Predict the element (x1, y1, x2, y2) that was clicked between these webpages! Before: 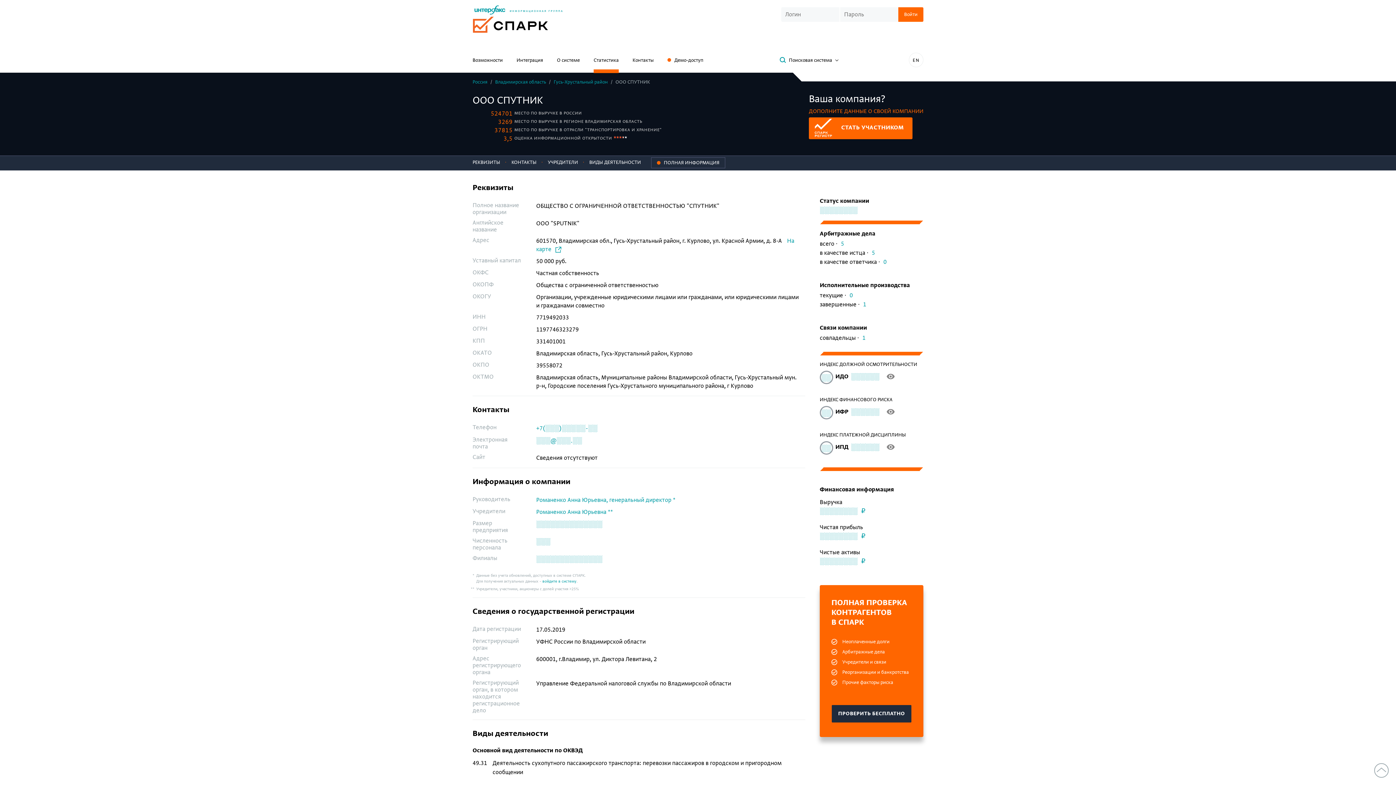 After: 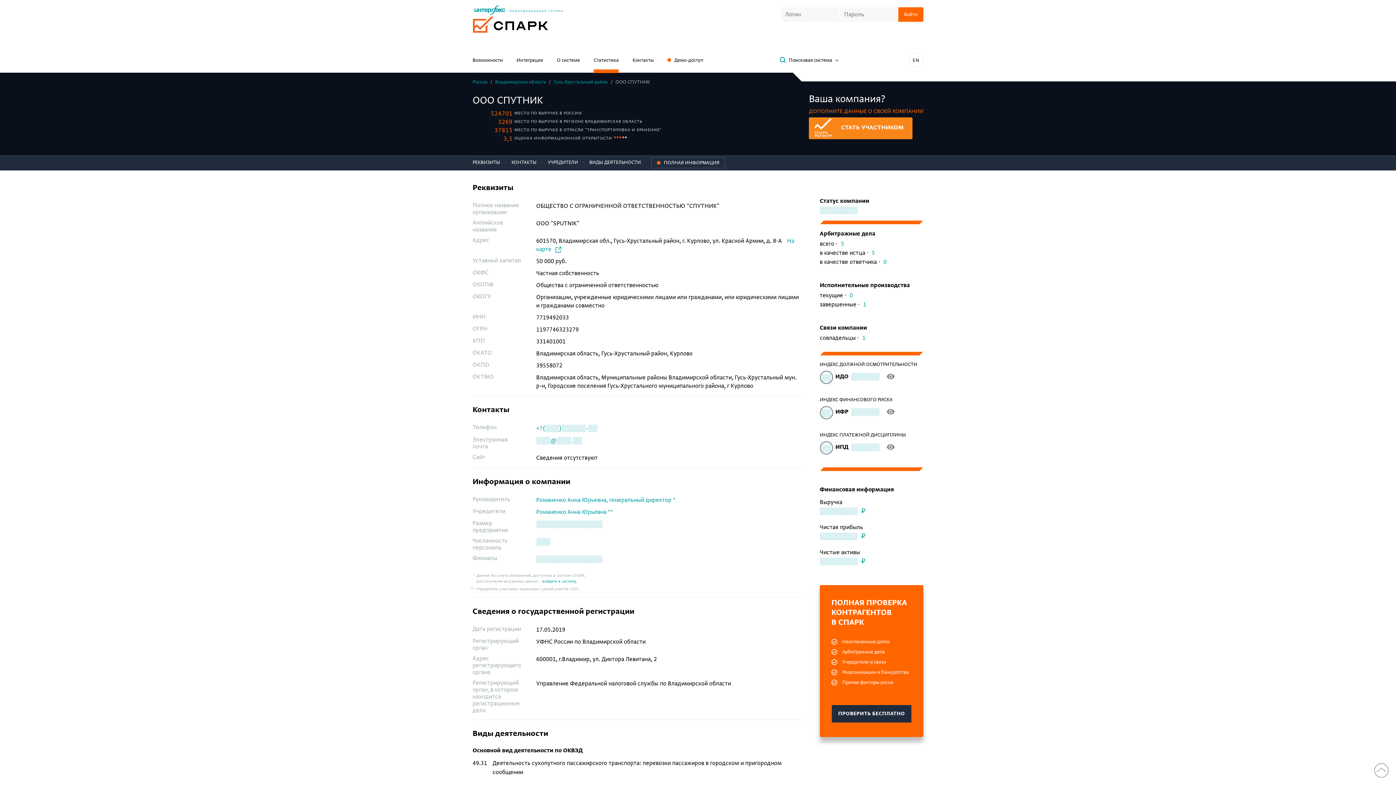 Action: bbox: (809, 117, 912, 139) label: CТАТЬ УЧАСТНИКОМ